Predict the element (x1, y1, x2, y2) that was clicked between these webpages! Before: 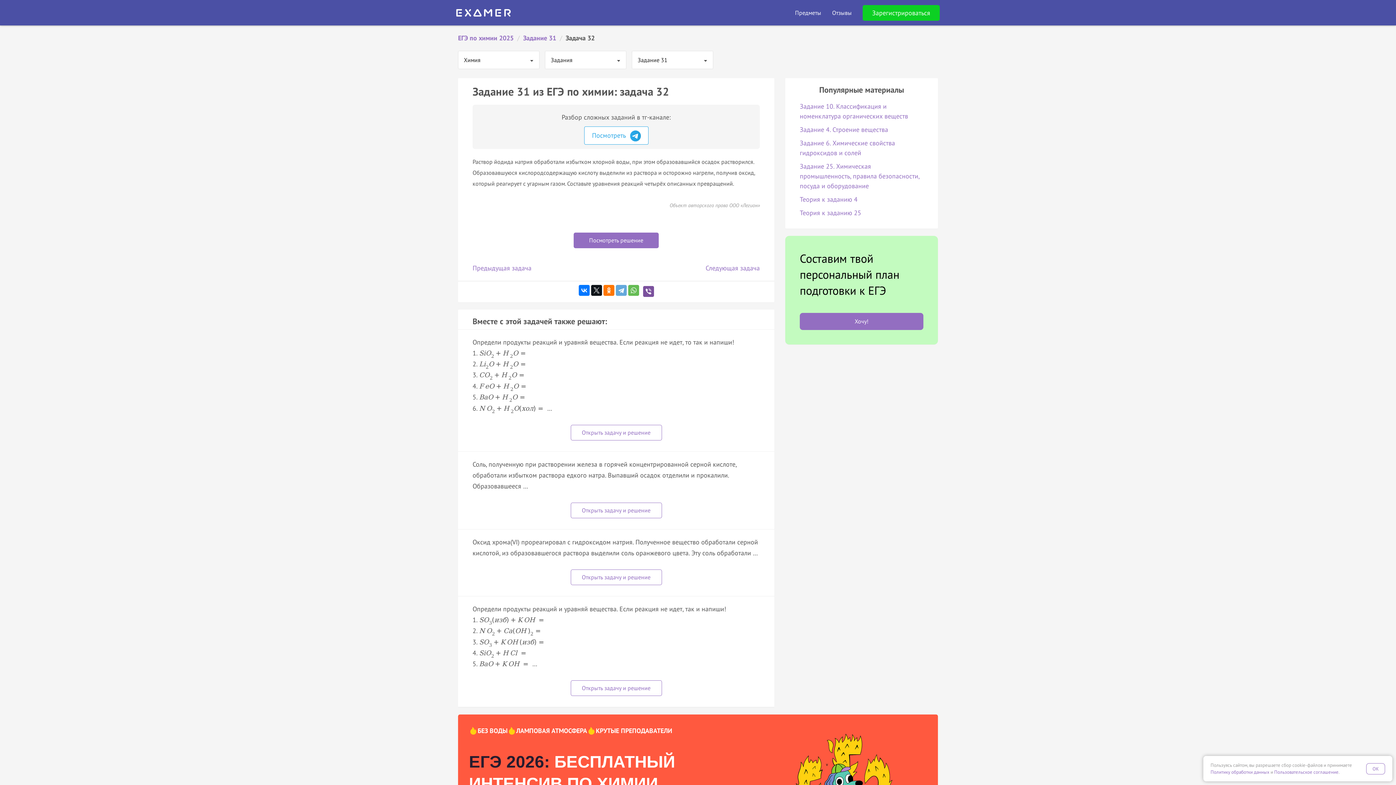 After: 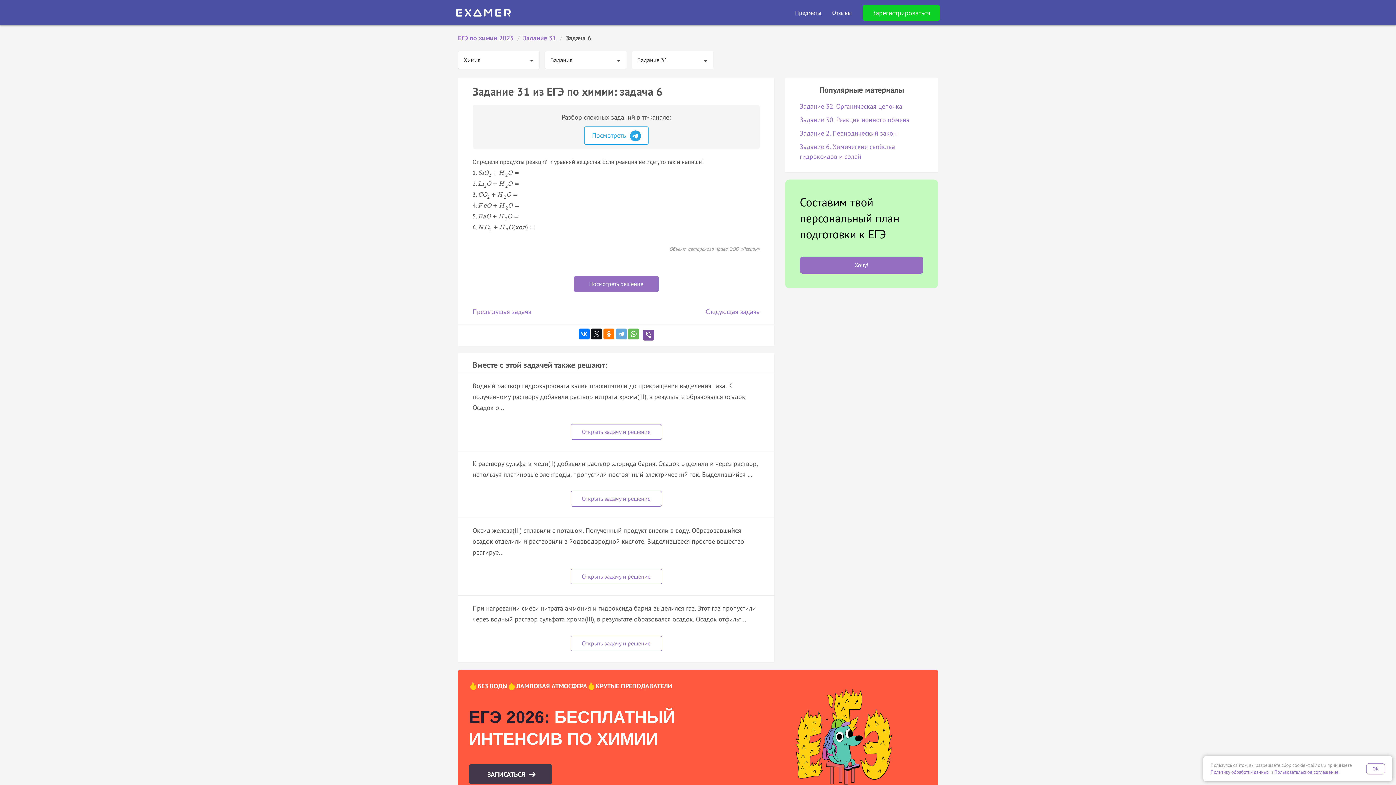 Action: bbox: (570, 425, 662, 440)